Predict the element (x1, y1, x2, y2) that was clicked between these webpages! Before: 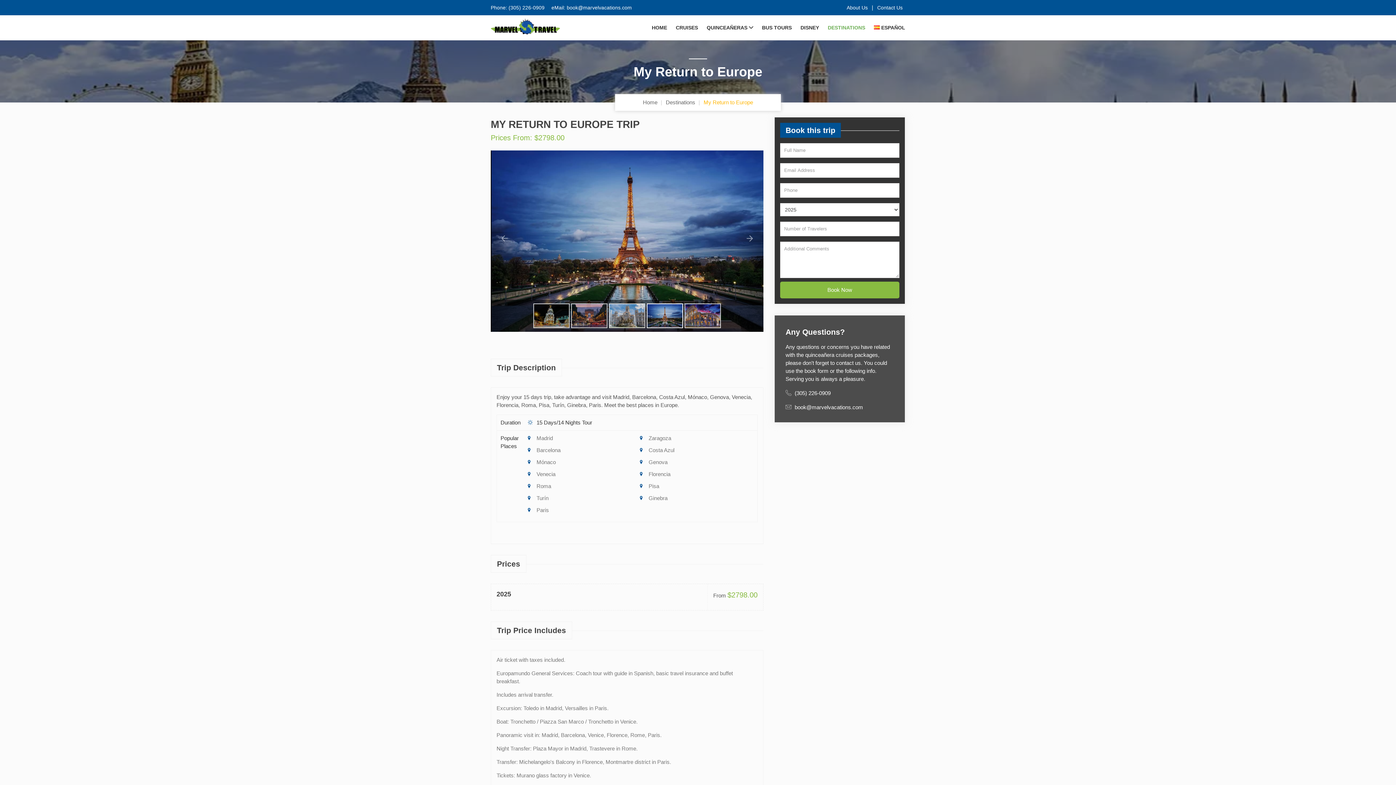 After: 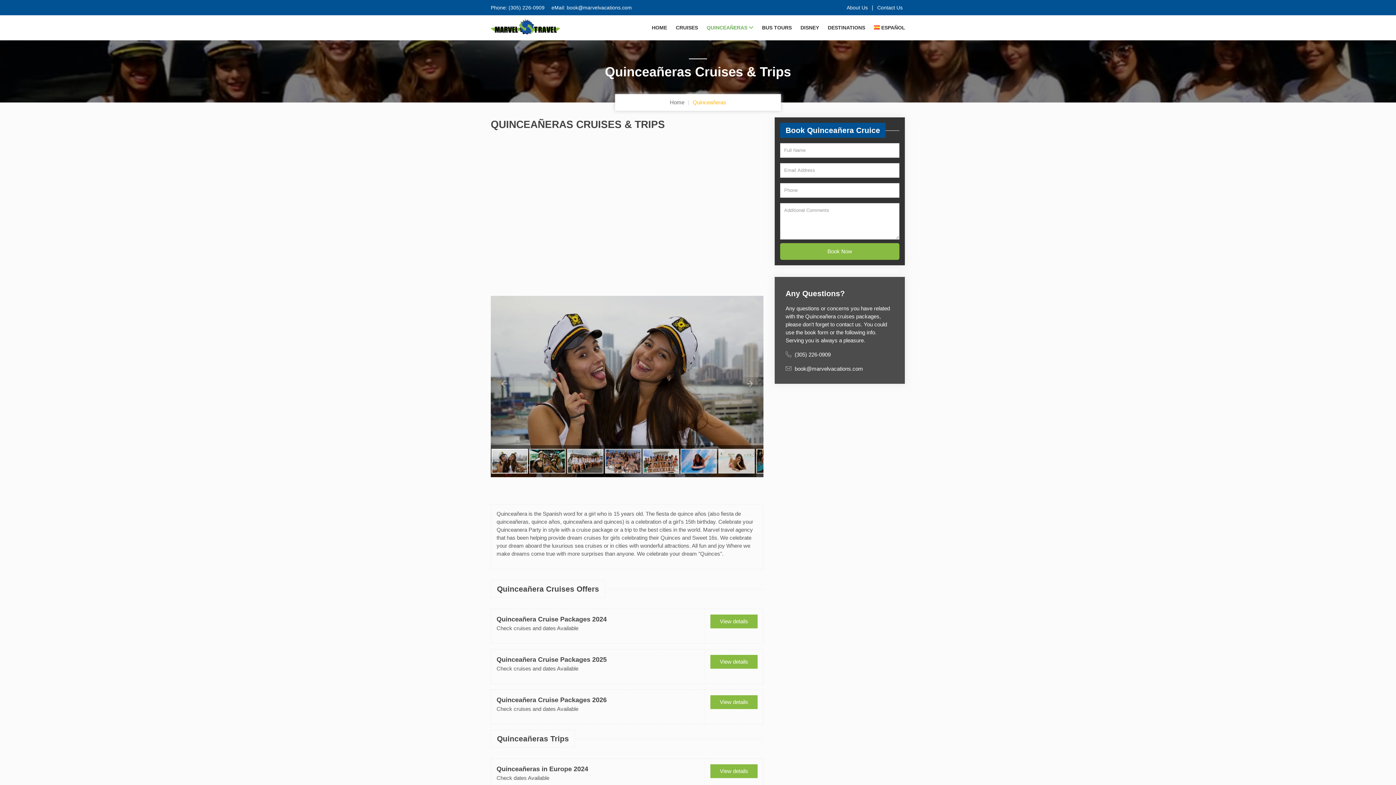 Action: label: QUINCEAÑERAS  bbox: (706, 18, 753, 36)